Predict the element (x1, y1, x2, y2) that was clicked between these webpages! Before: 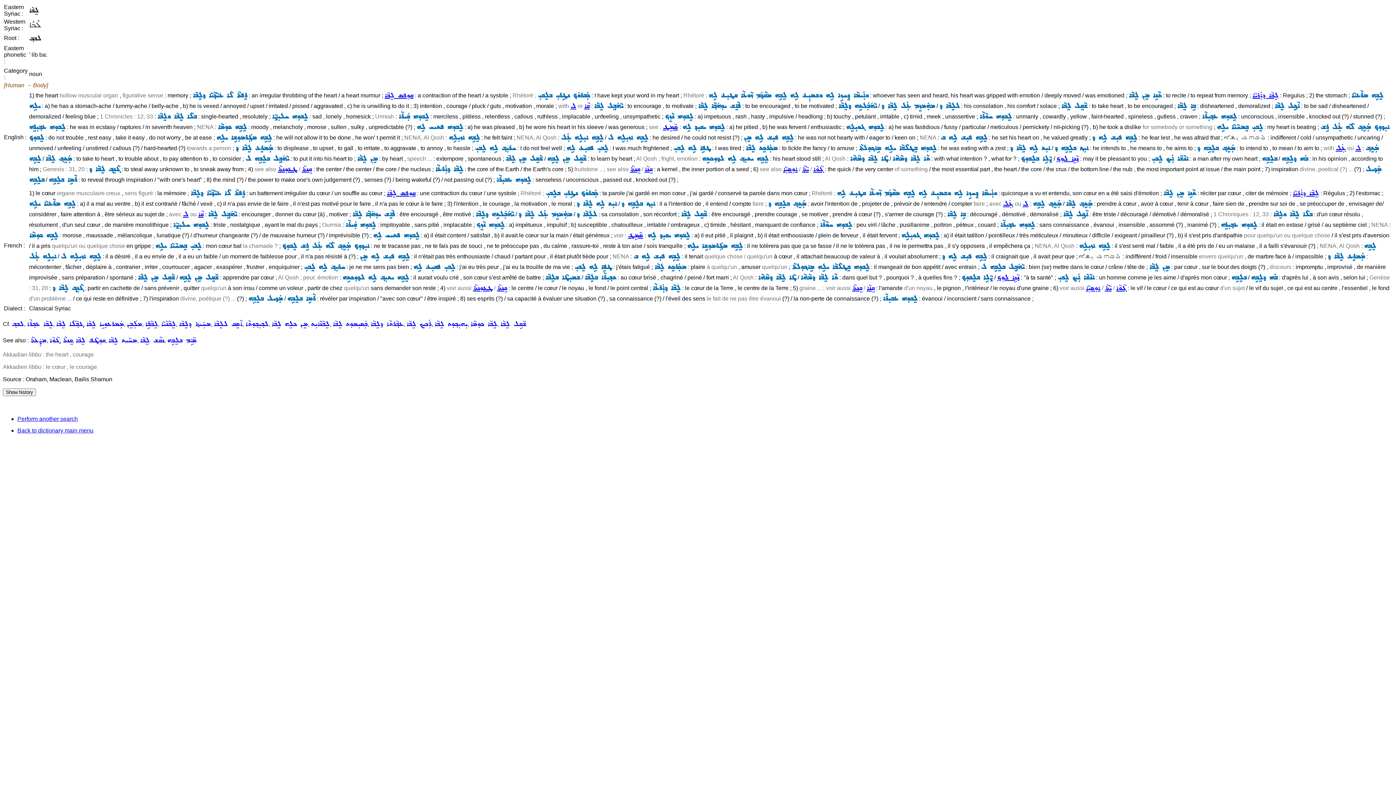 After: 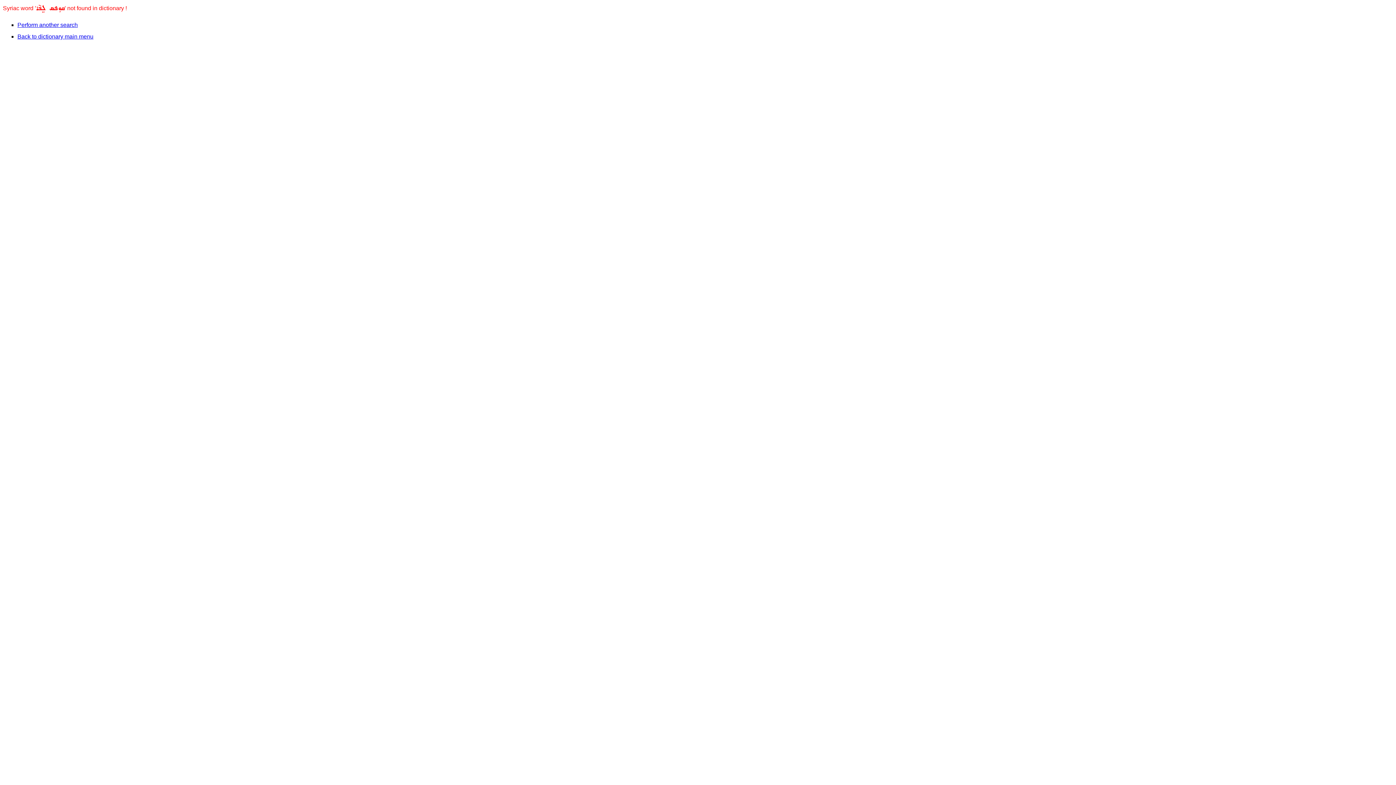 Action: bbox: (384, 92, 413, 98) label: ܩܘܼܦܣ ܠܸܒܵܐ